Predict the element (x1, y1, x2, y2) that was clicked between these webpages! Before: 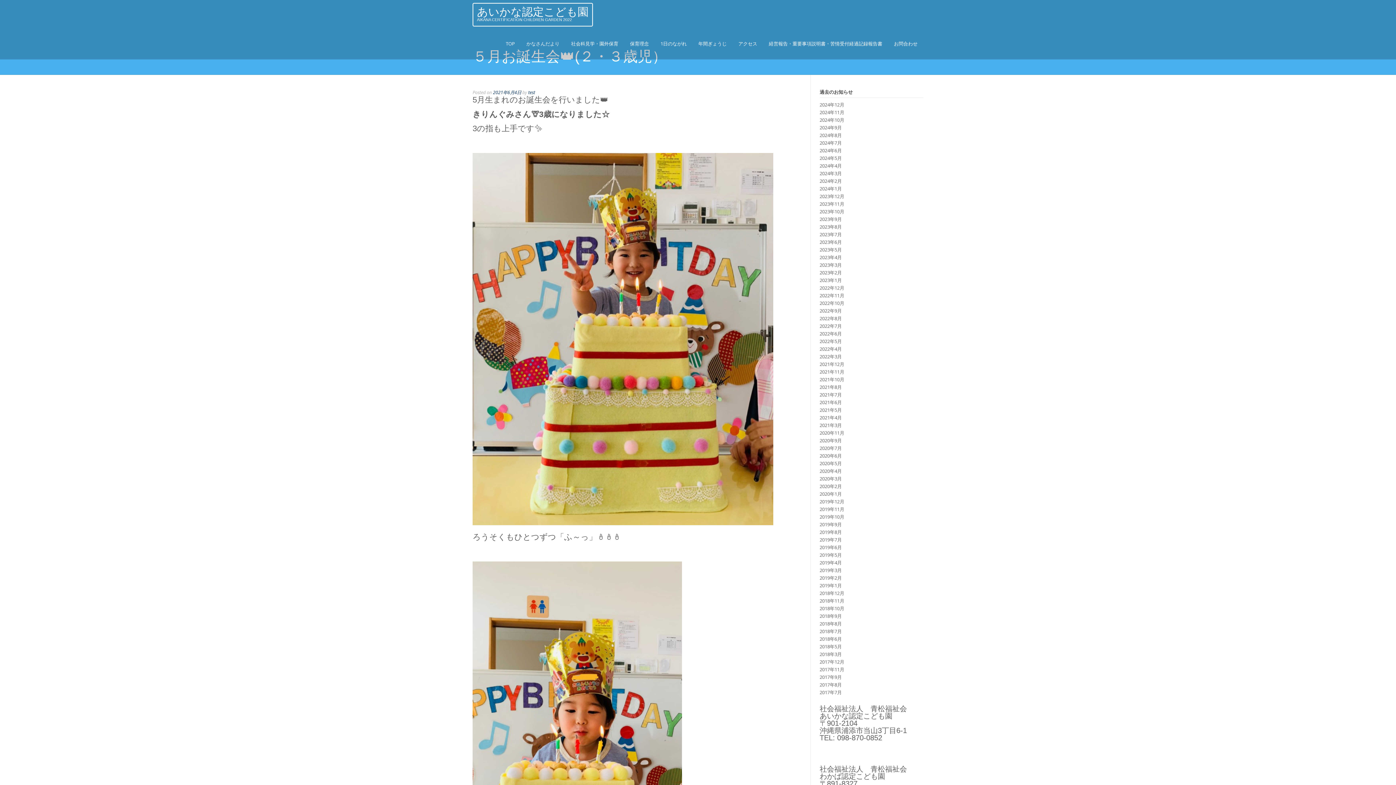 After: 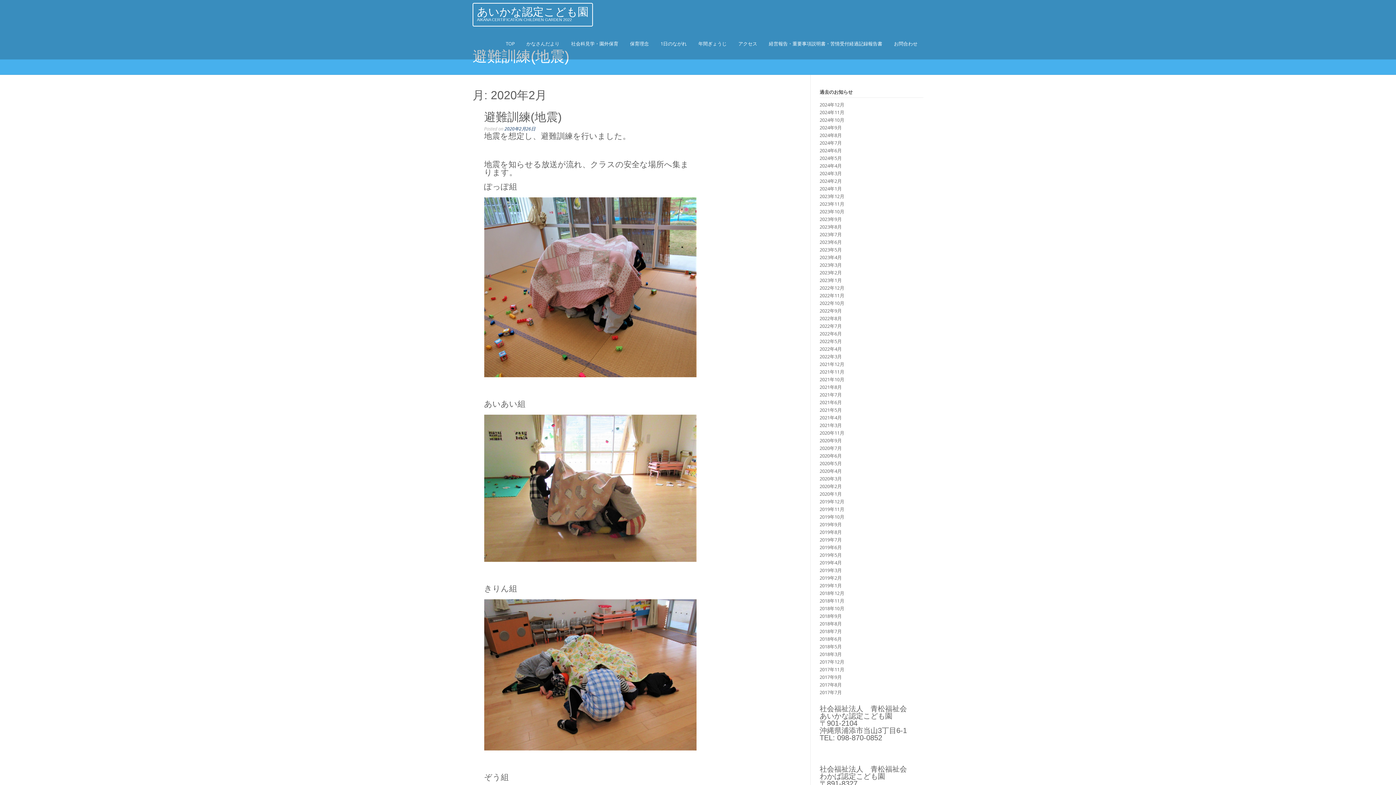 Action: label: 2020年2月 bbox: (819, 483, 842, 489)